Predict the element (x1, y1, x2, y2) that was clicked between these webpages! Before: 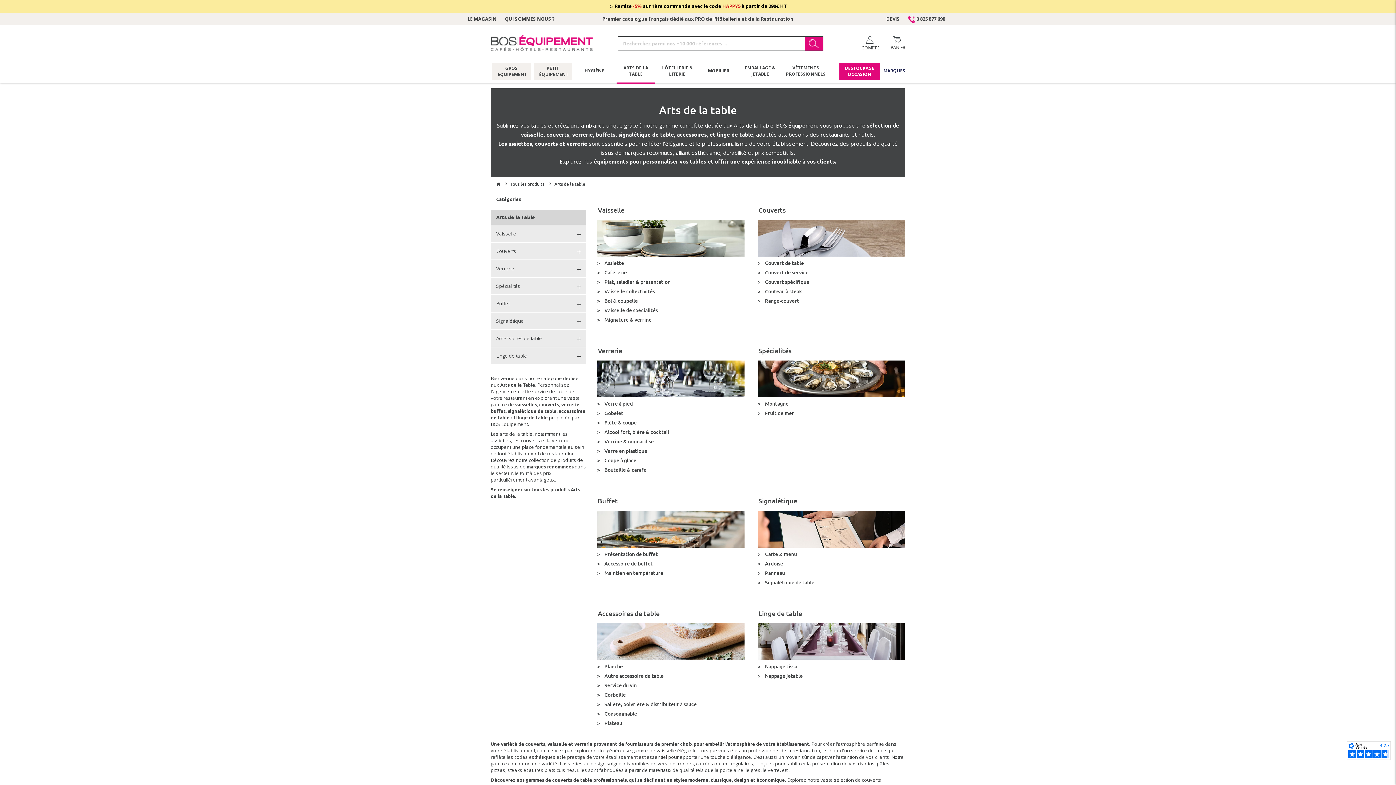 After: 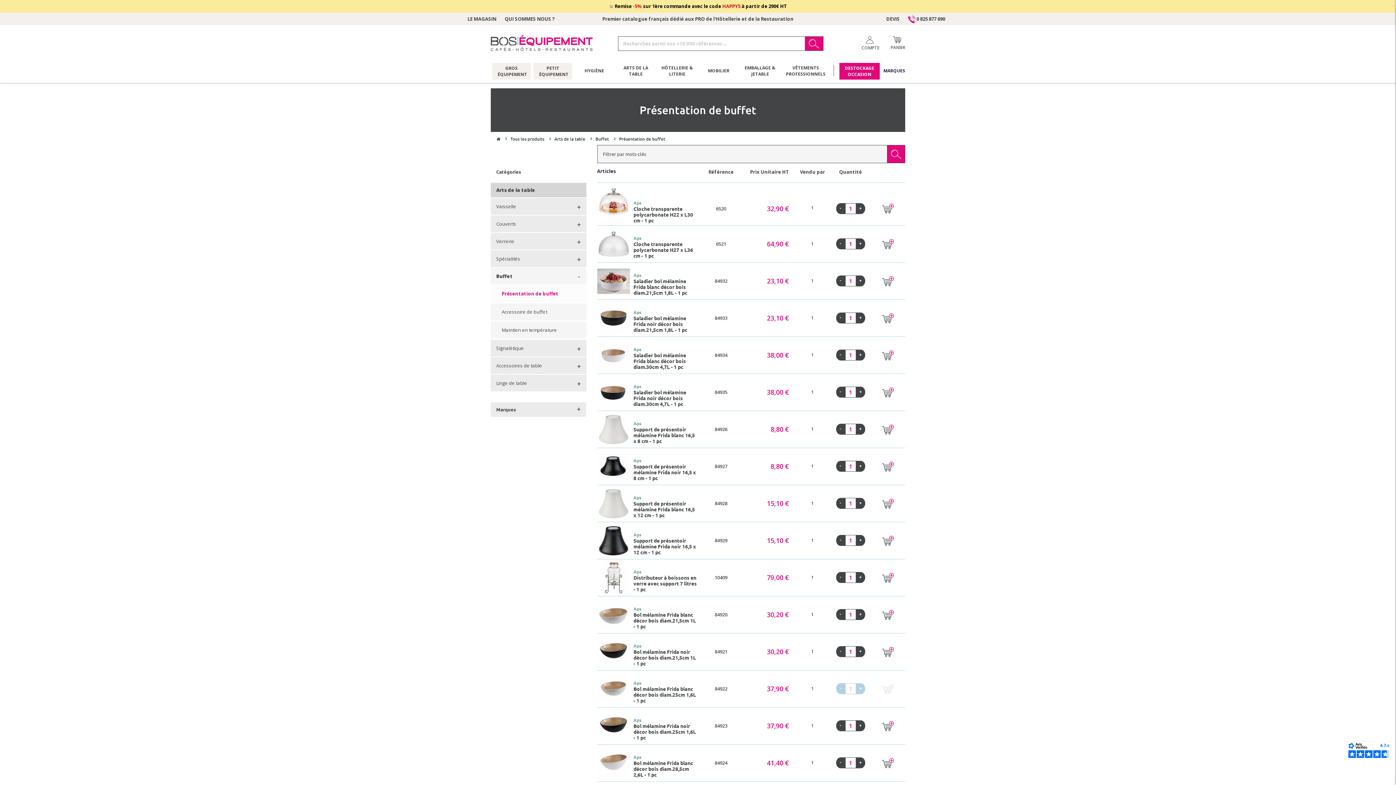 Action: bbox: (597, 549, 713, 559) label: Présentation de buffet